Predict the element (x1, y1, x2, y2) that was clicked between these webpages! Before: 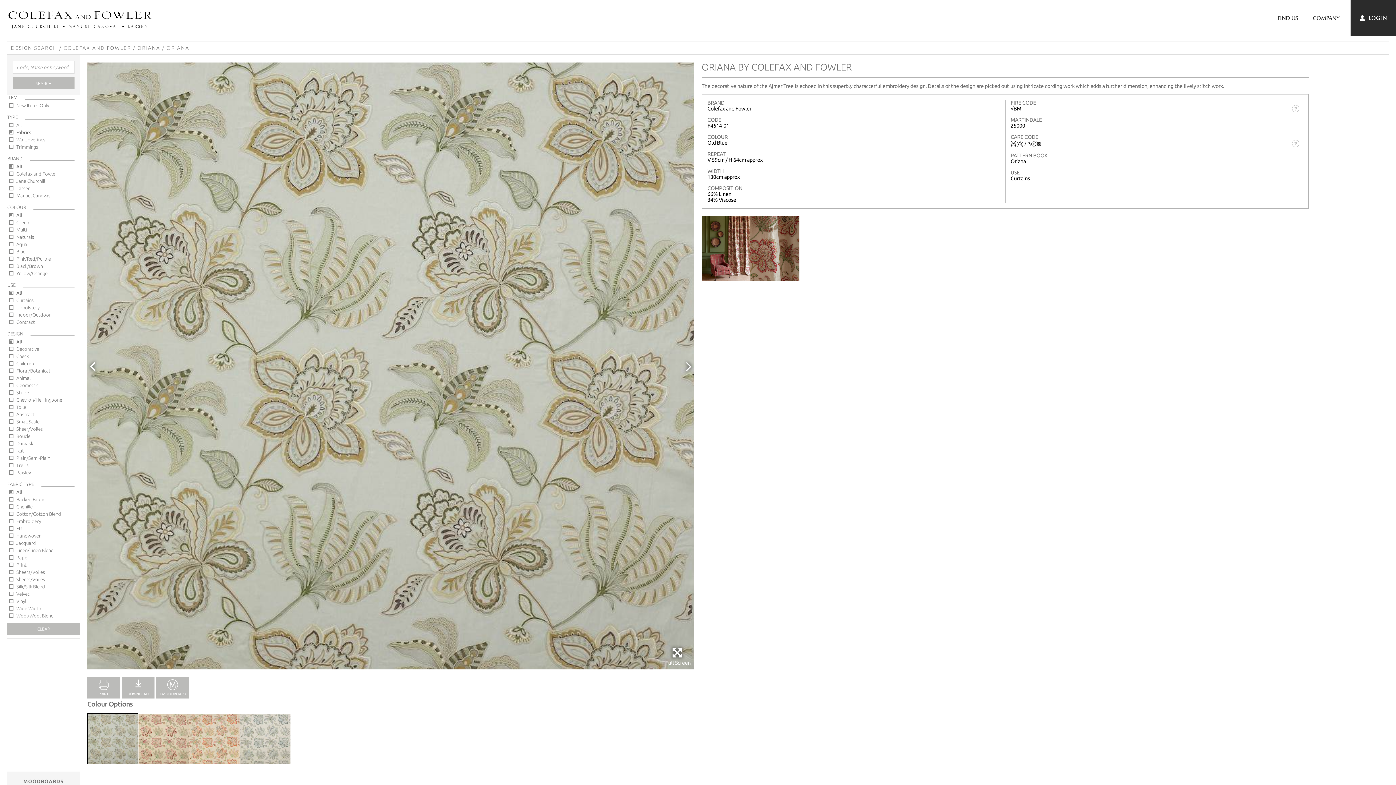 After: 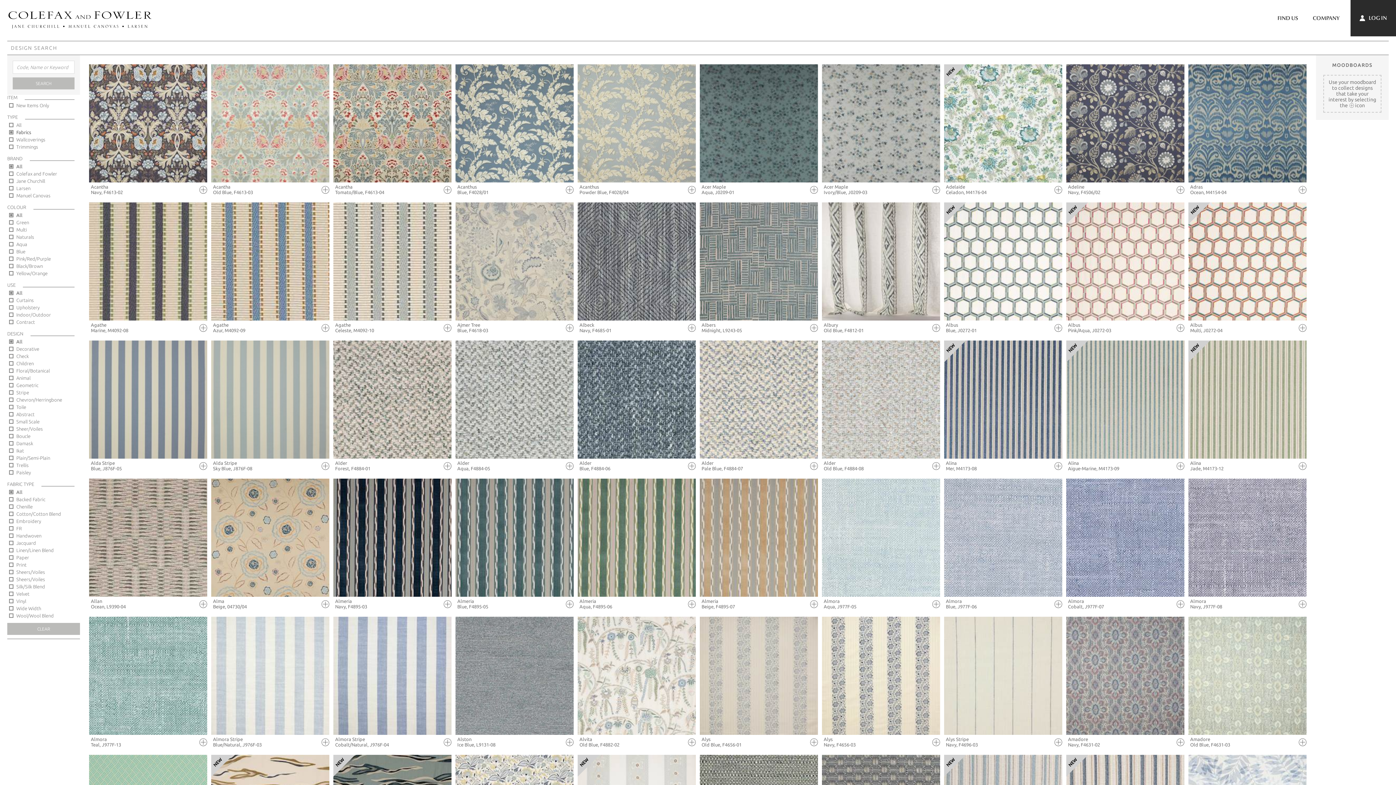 Action: bbox: (0, 0, 160, 40)